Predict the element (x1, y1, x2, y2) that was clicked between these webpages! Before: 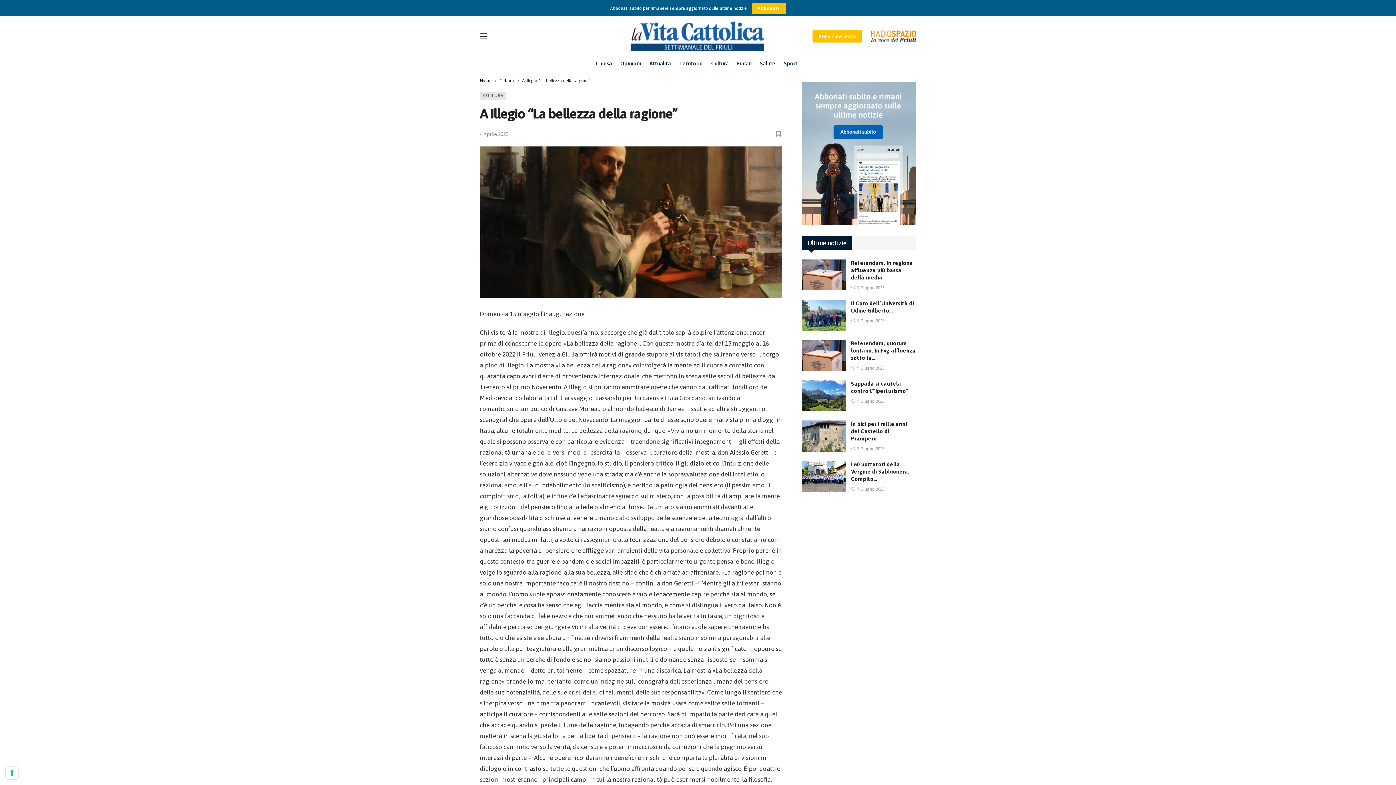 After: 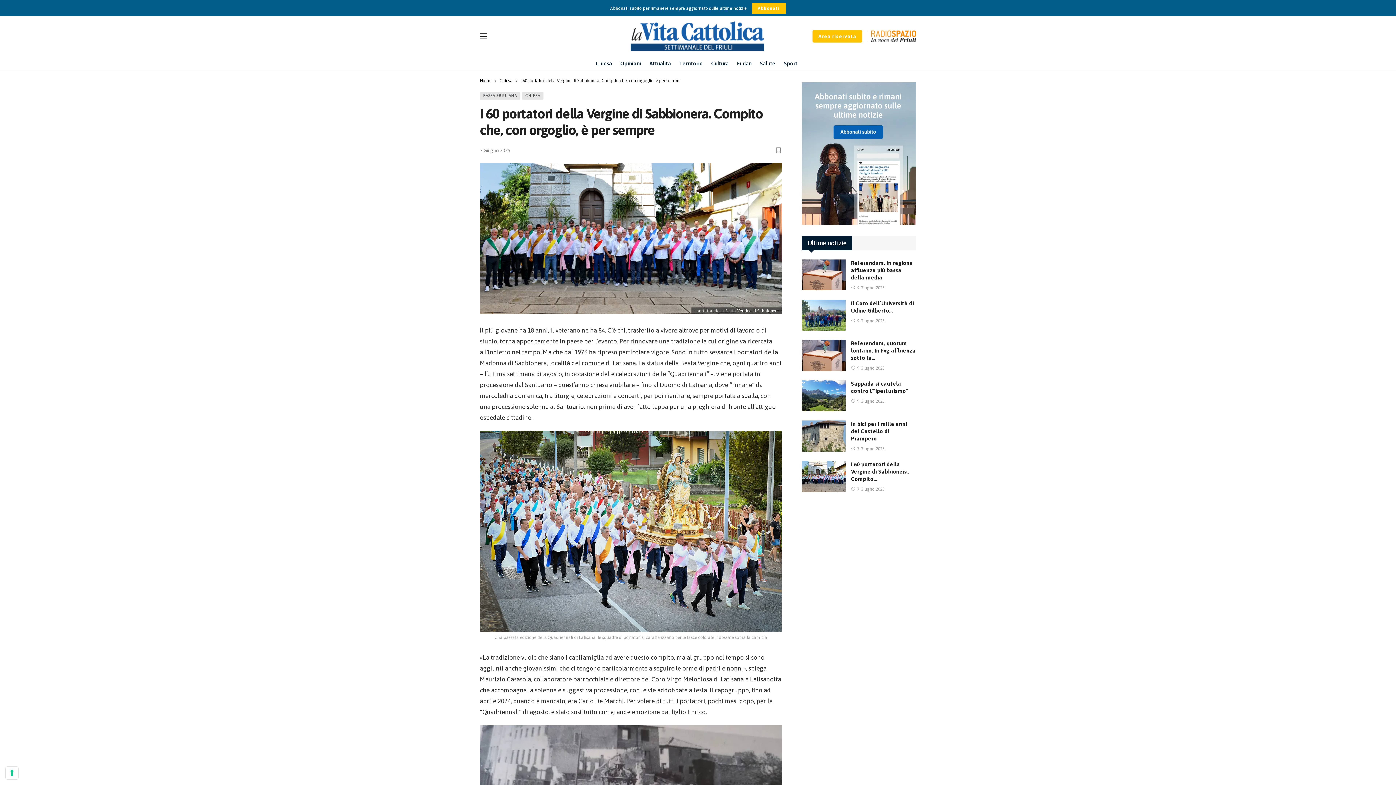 Action: bbox: (851, 461, 909, 482) label: I 60 portatori della Vergine di Sabbionera. Compito…